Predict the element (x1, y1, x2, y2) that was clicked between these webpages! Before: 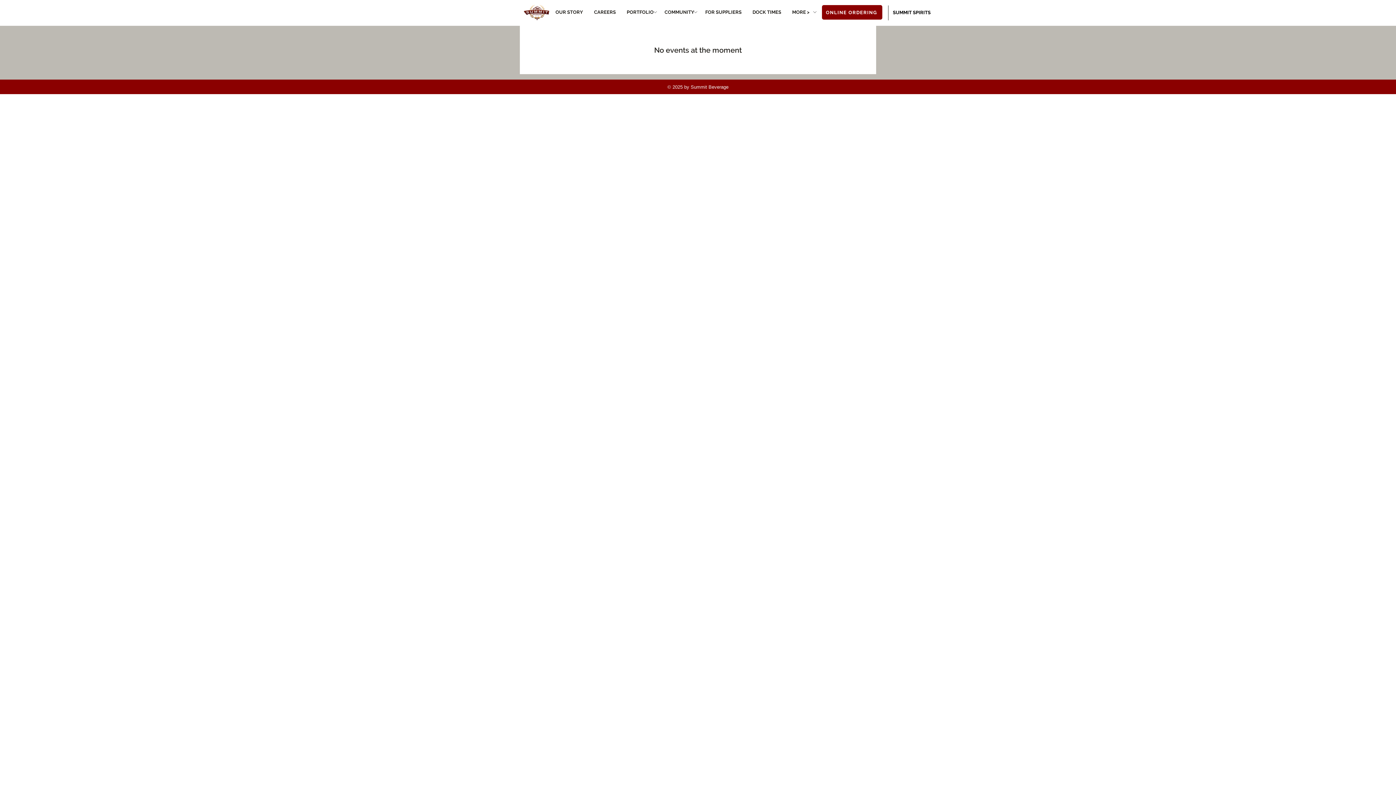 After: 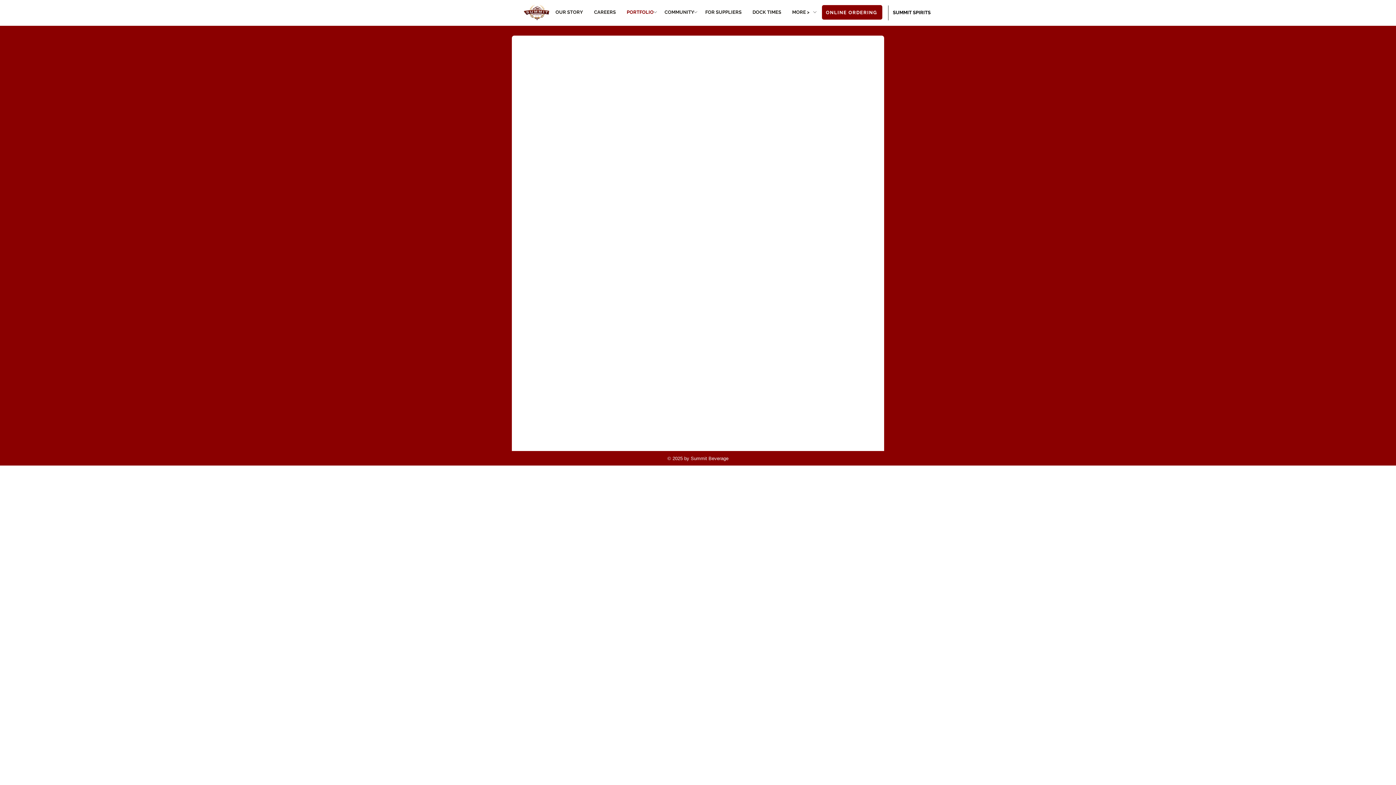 Action: bbox: (621, 5, 659, 19) label: PORTFOLIO